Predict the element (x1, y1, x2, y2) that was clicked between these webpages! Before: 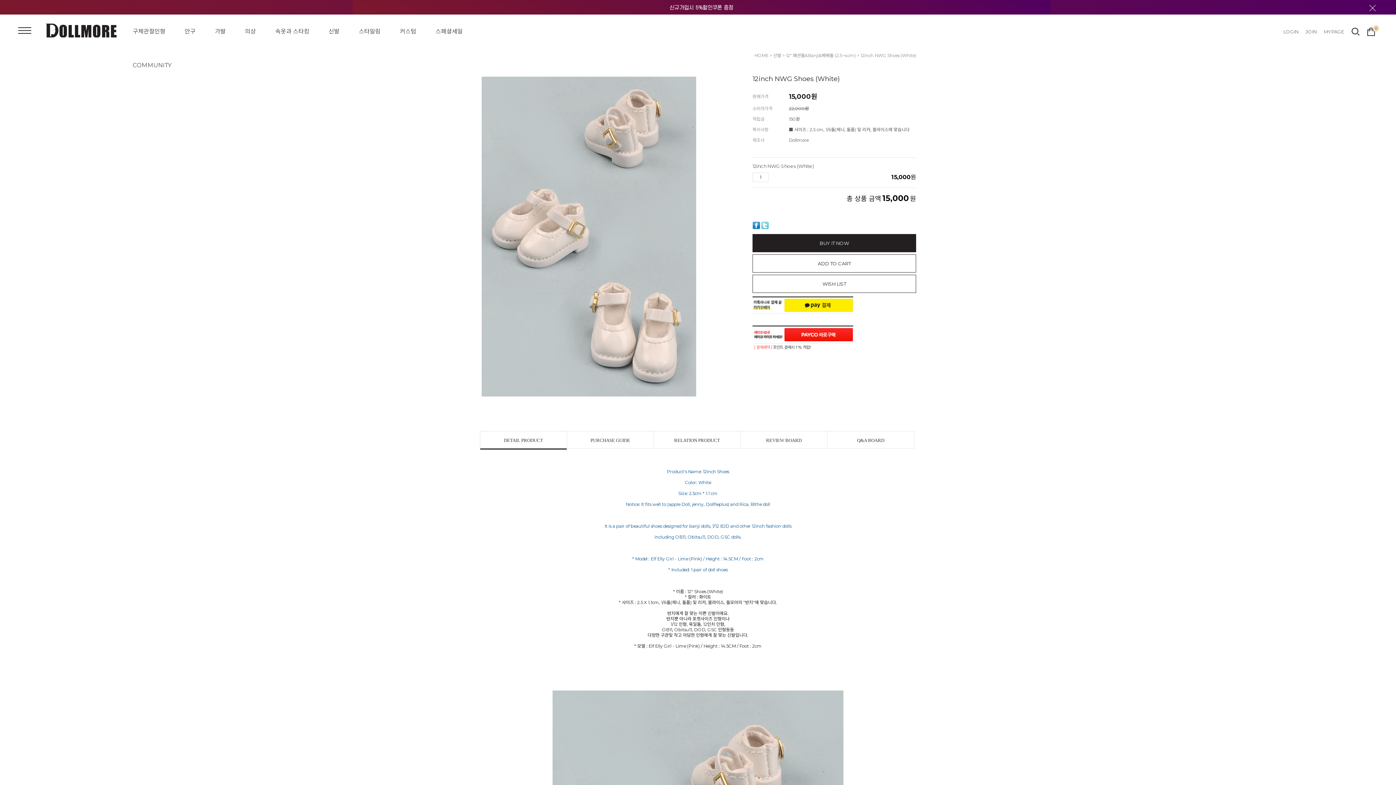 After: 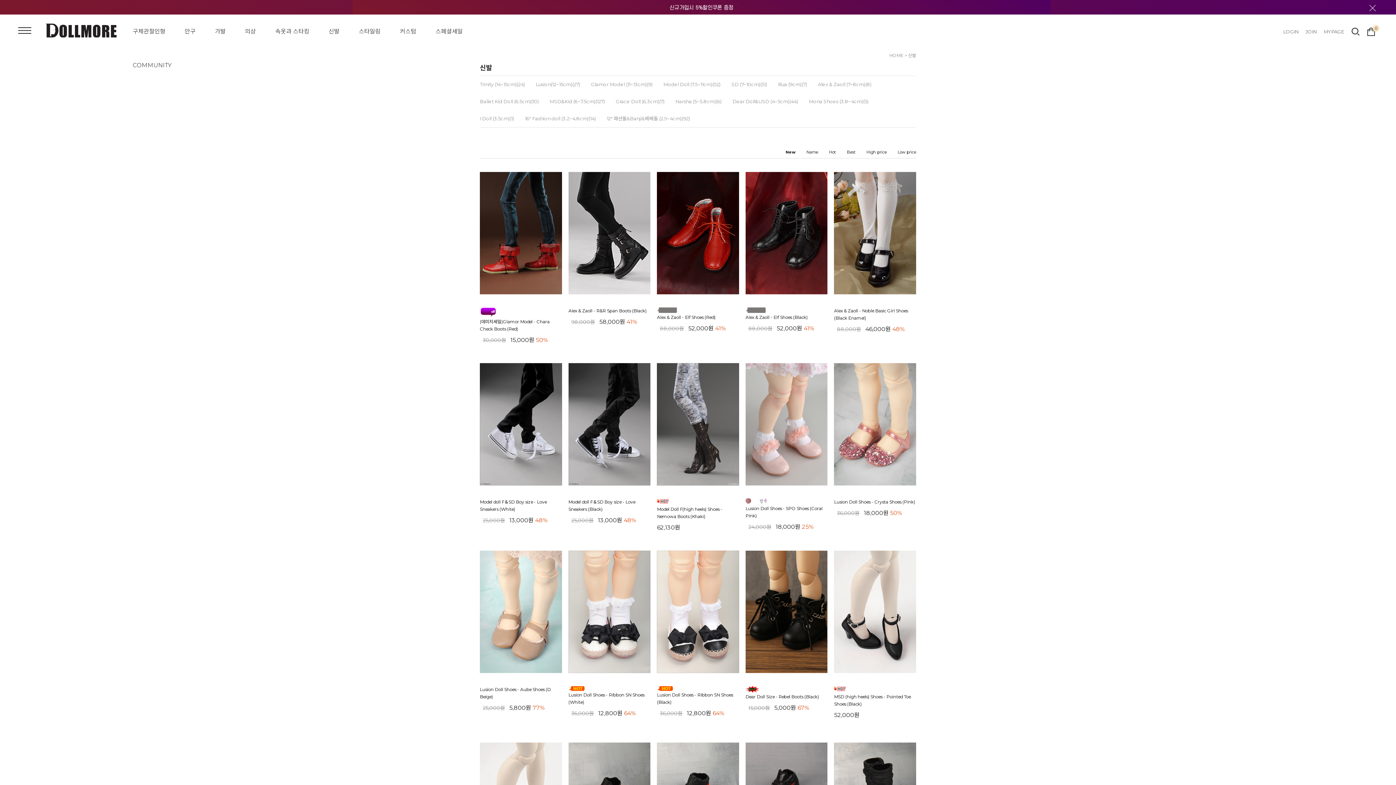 Action: bbox: (328, 28, 339, 34) label: 신발